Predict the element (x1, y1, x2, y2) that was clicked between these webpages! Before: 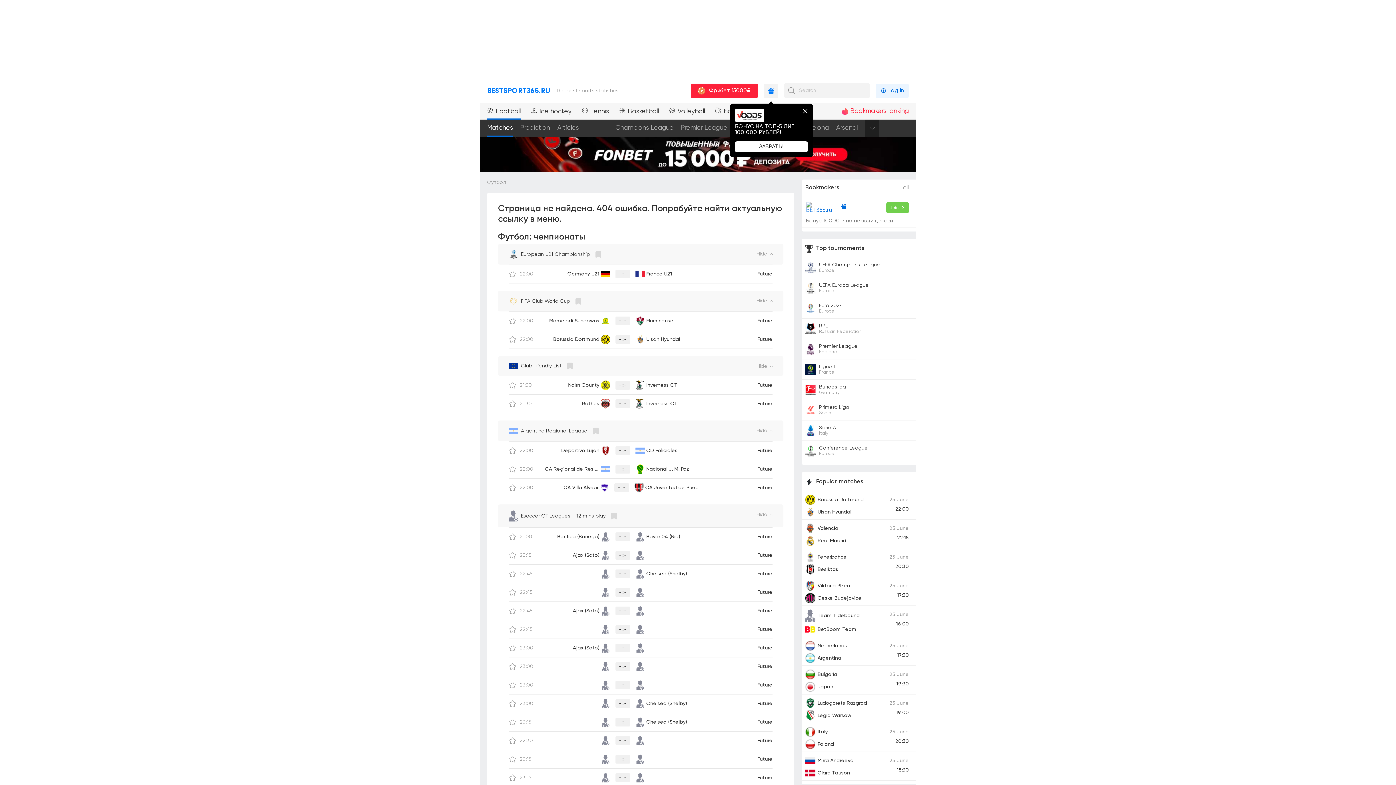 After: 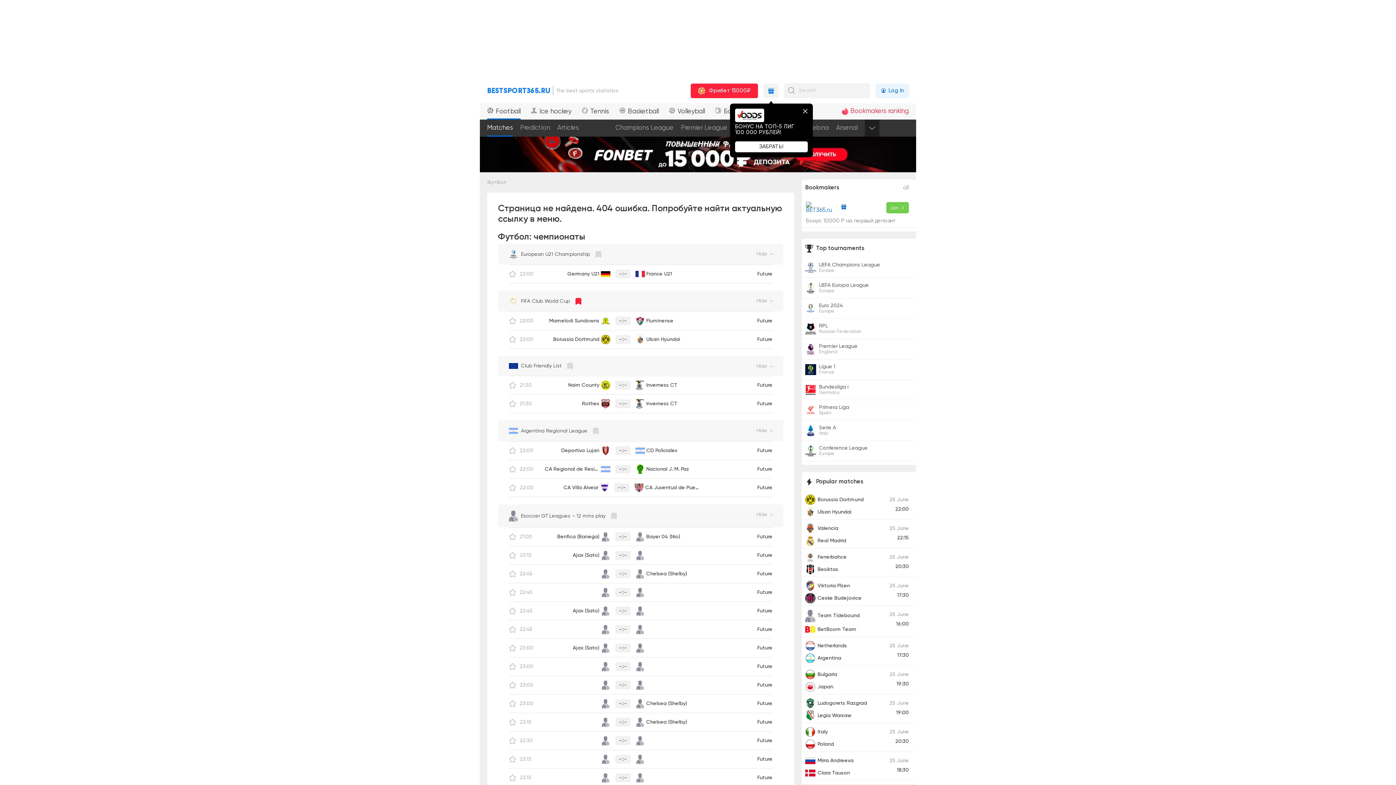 Action: bbox: (574, 297, 582, 305)